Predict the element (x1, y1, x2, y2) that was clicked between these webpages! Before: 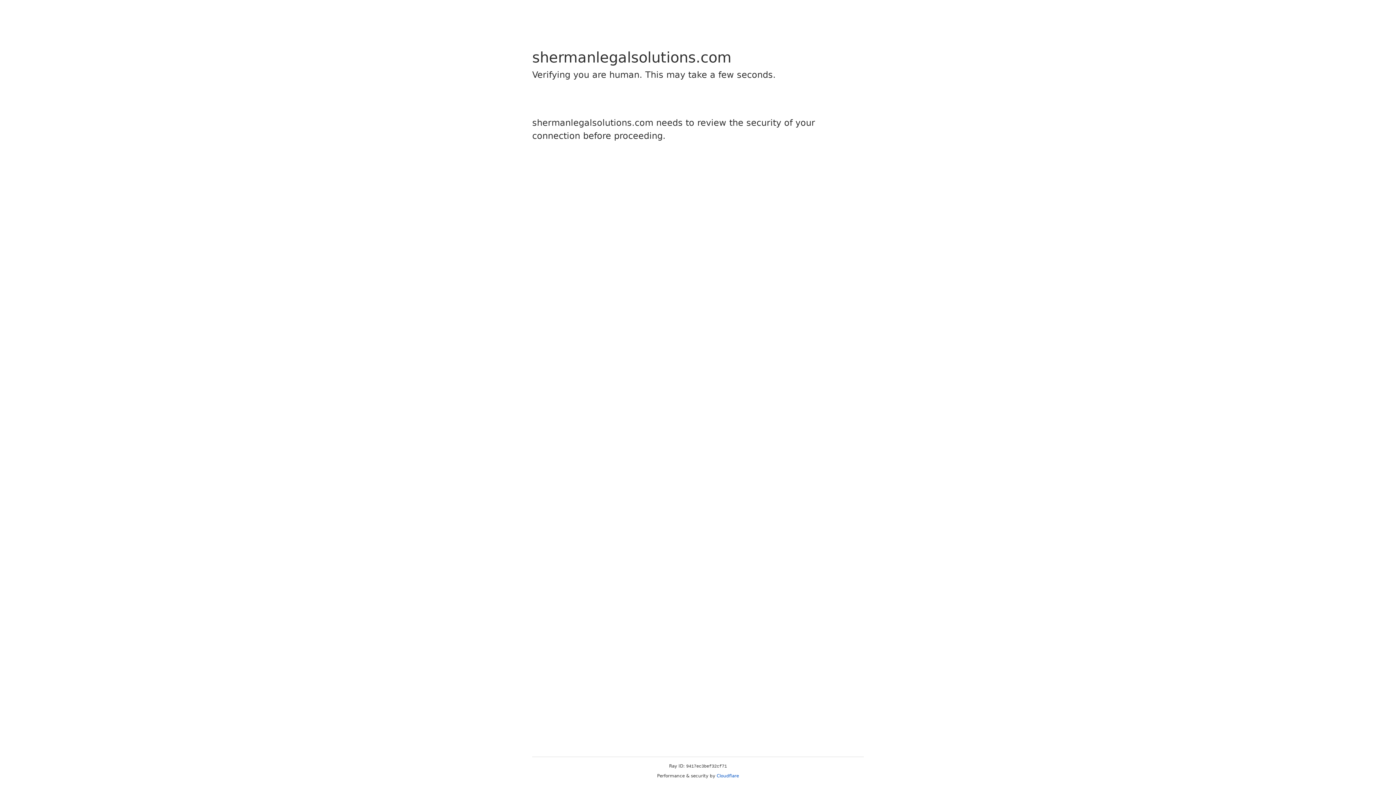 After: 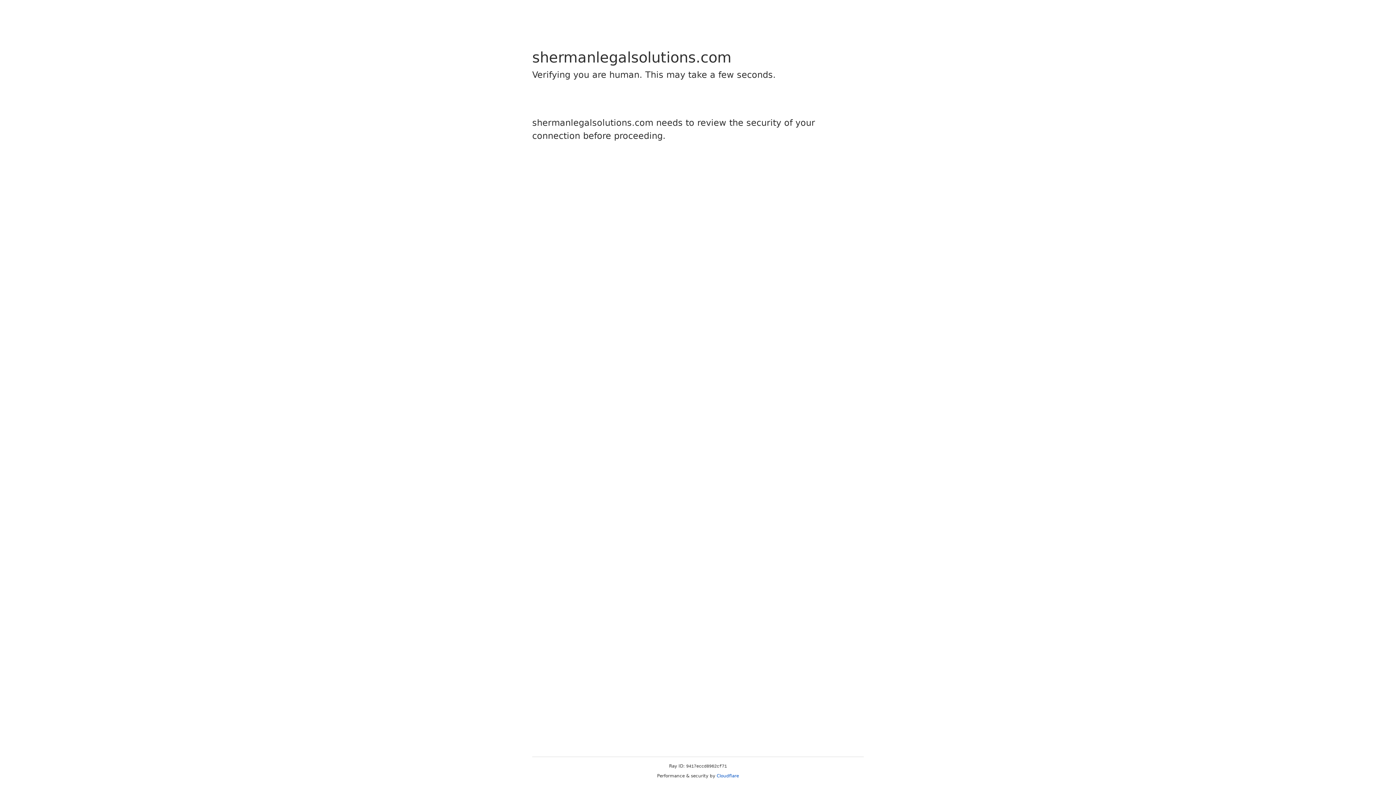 Action: bbox: (716, 773, 739, 778) label: Cloudflare